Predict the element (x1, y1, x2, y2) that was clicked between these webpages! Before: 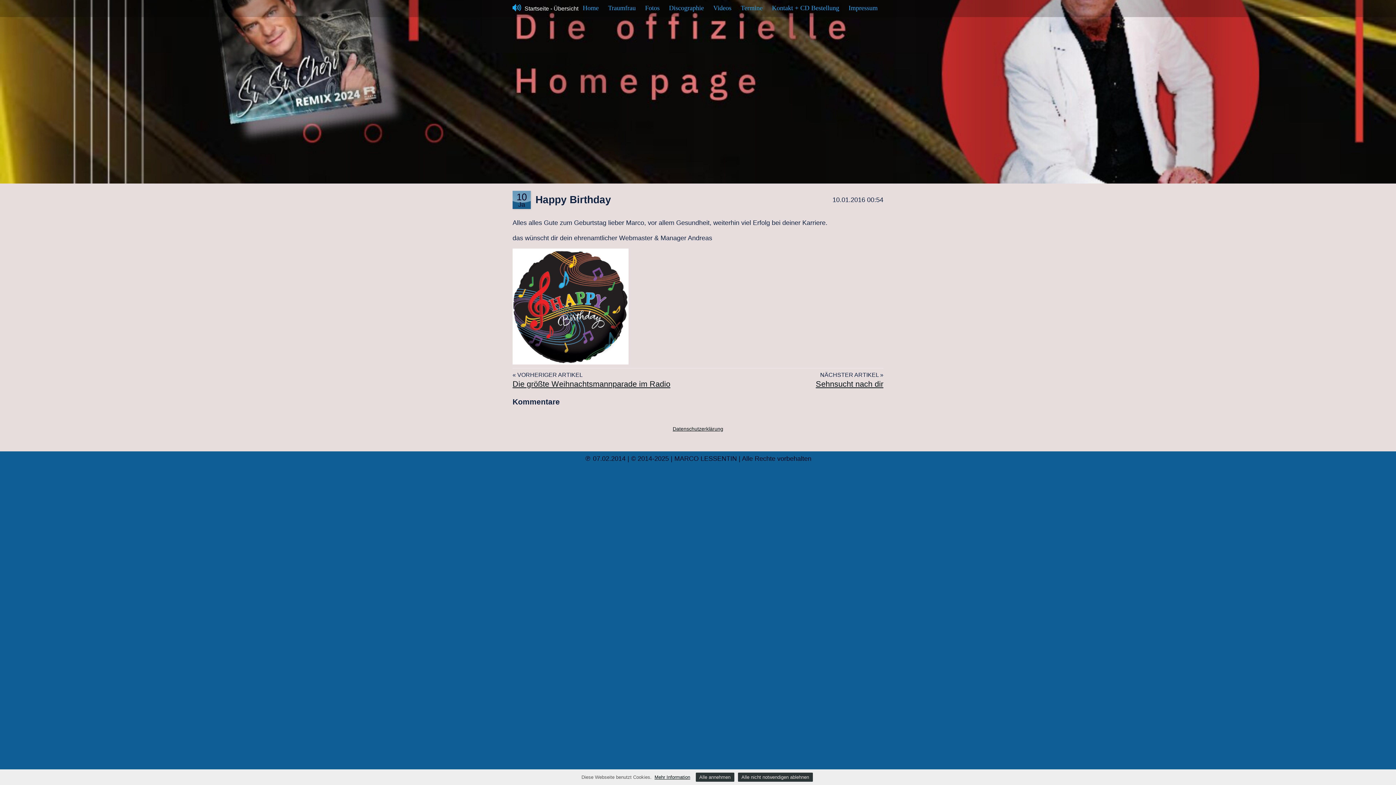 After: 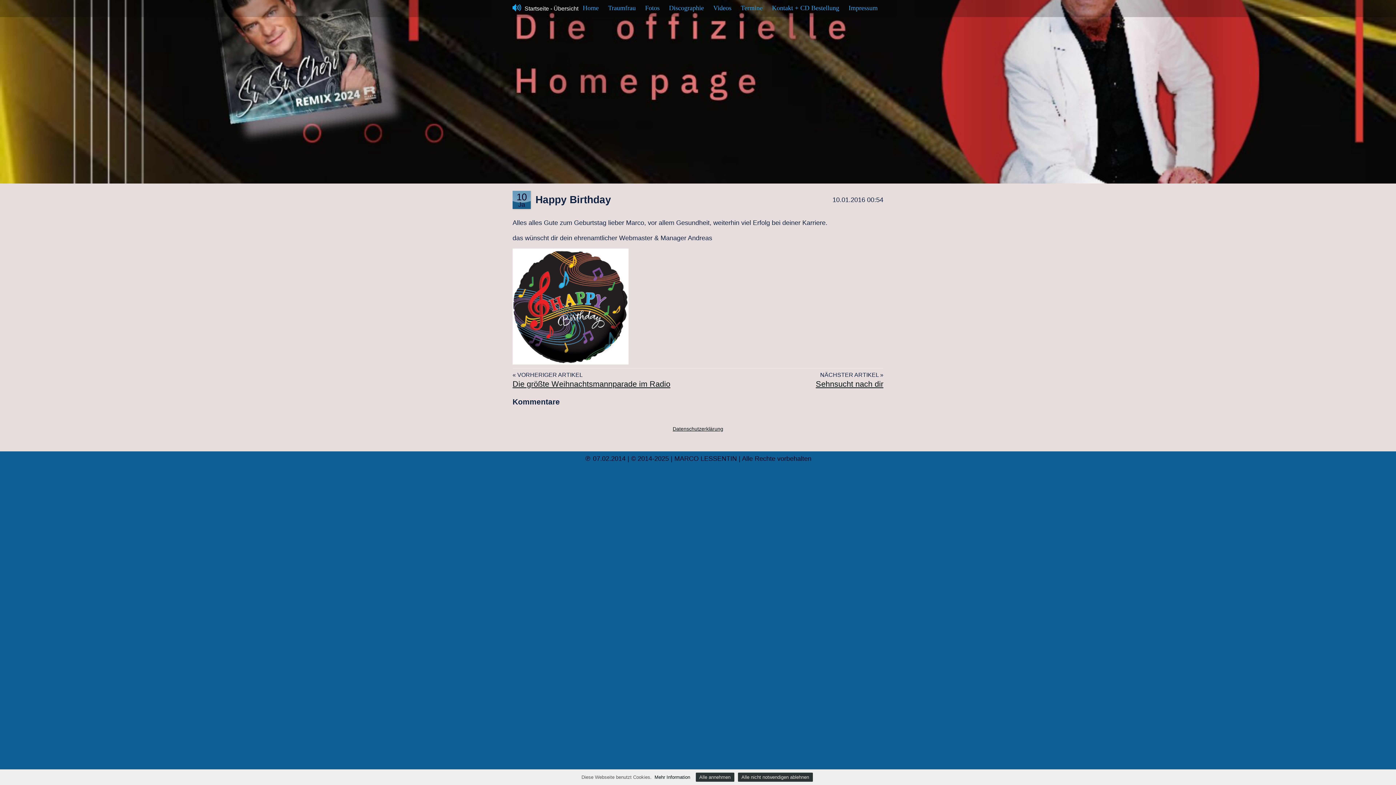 Action: label: Mehr Information bbox: (654, 774, 690, 780)